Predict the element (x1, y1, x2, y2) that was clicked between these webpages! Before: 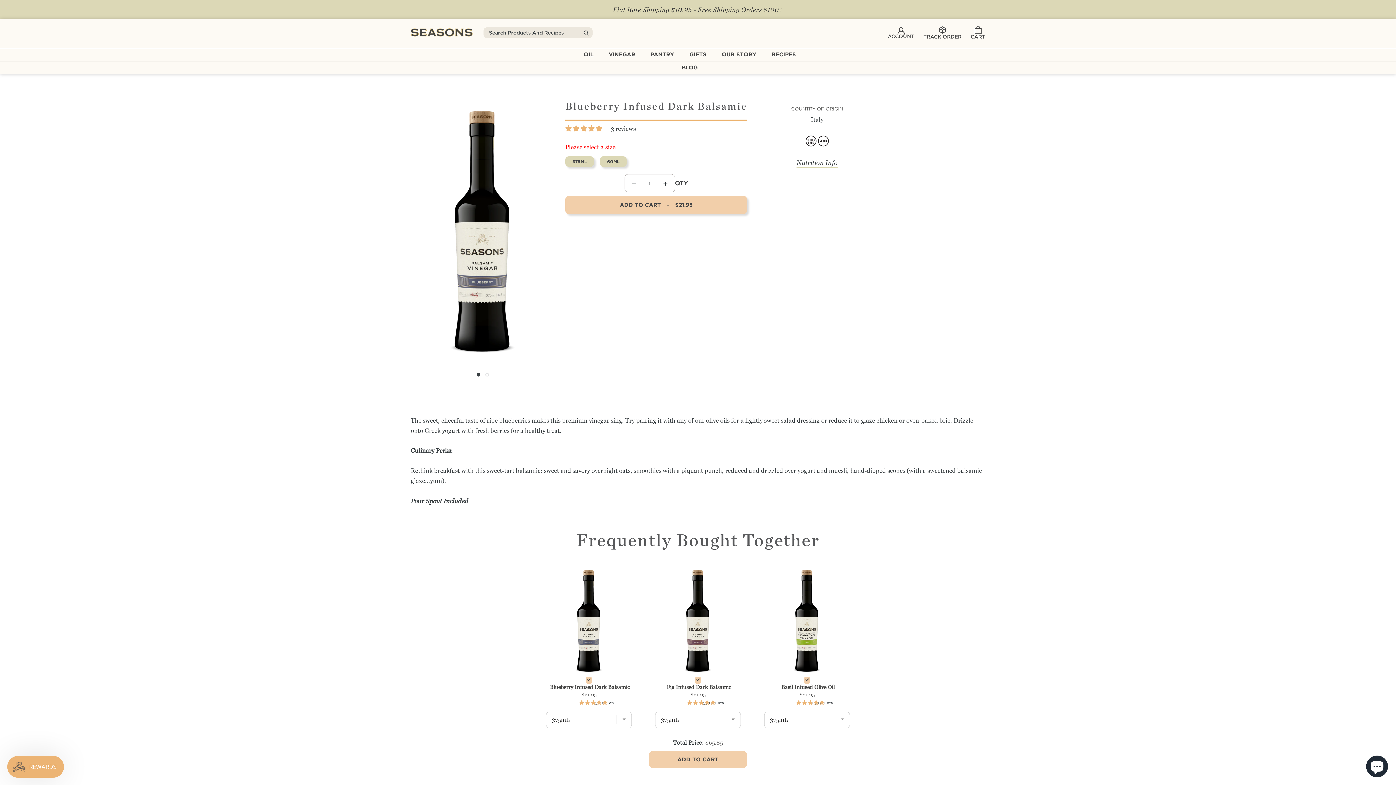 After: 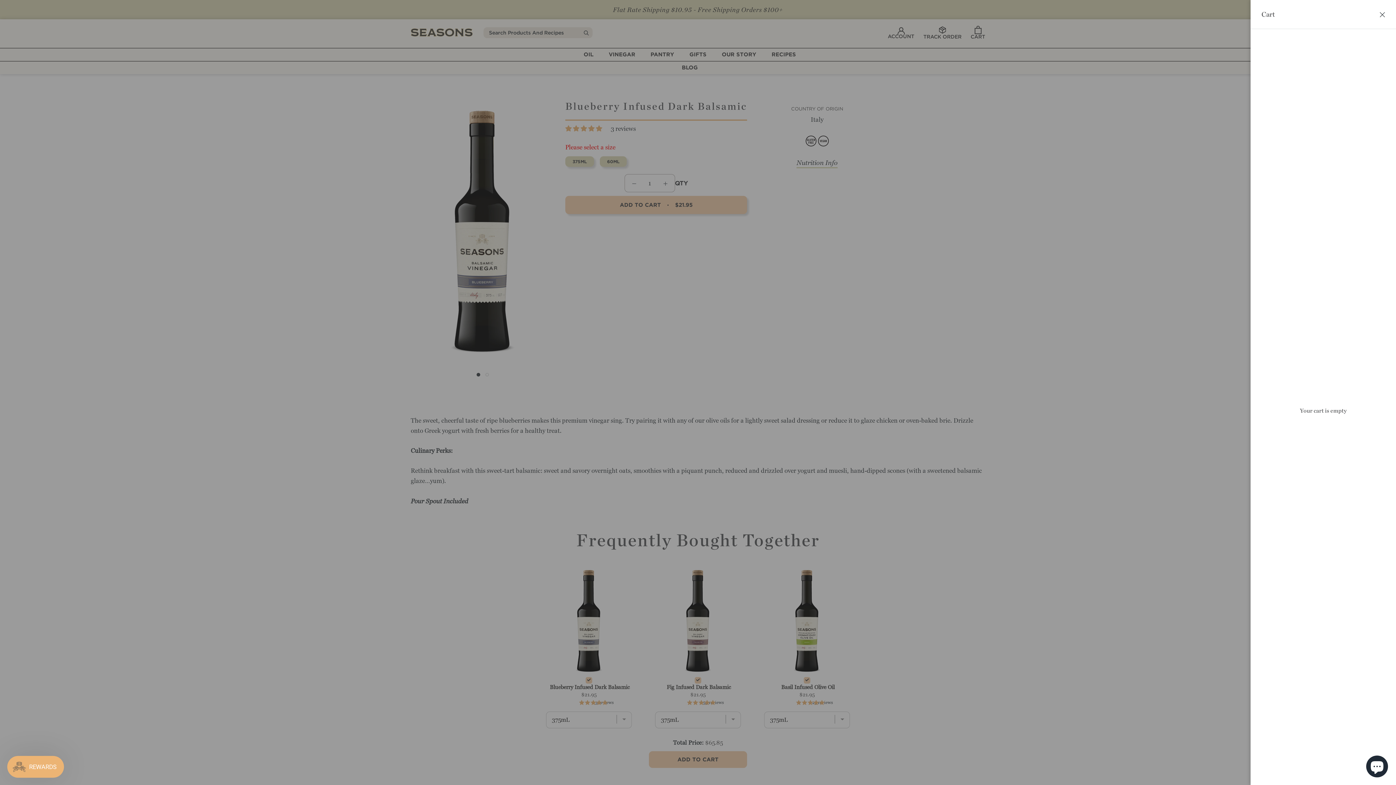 Action: bbox: (970, 25, 985, 39) label: Open cart